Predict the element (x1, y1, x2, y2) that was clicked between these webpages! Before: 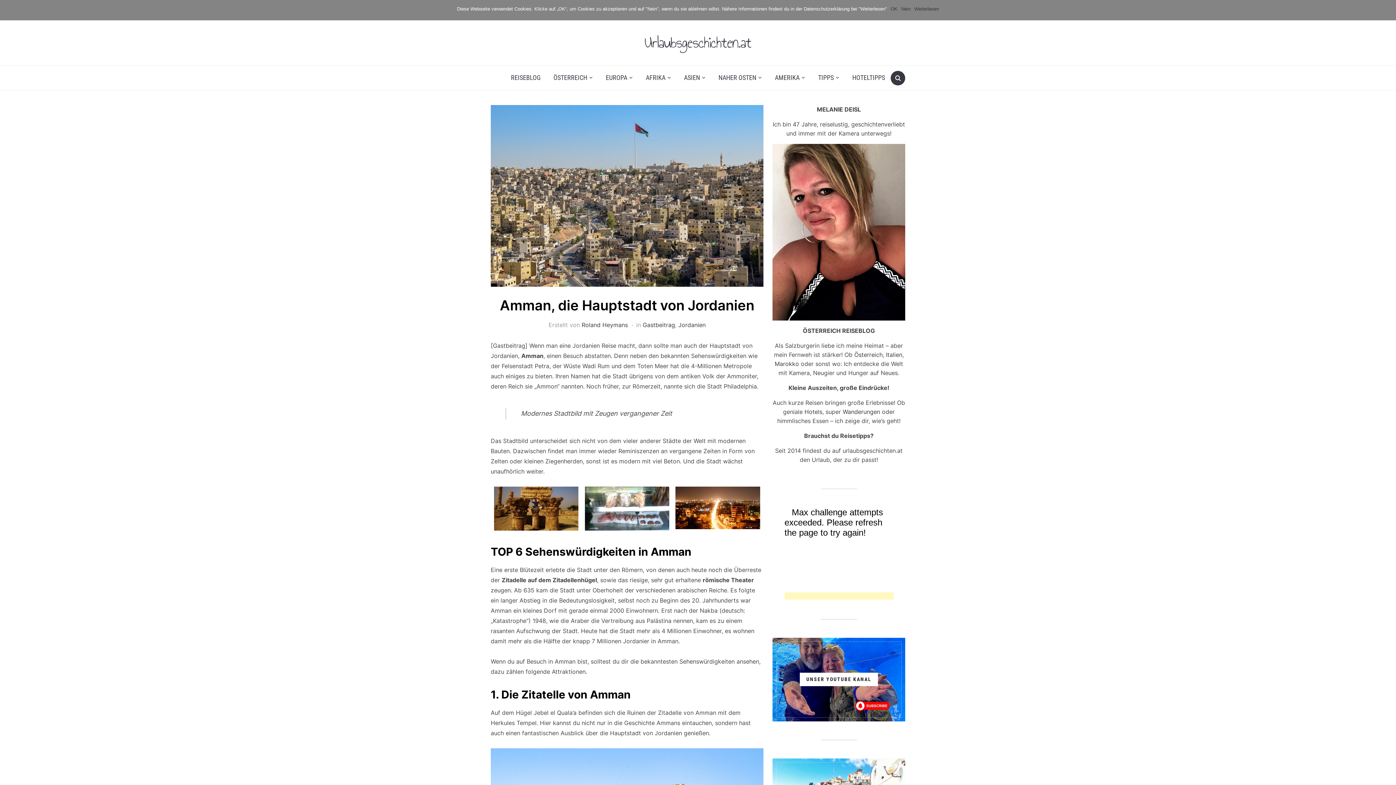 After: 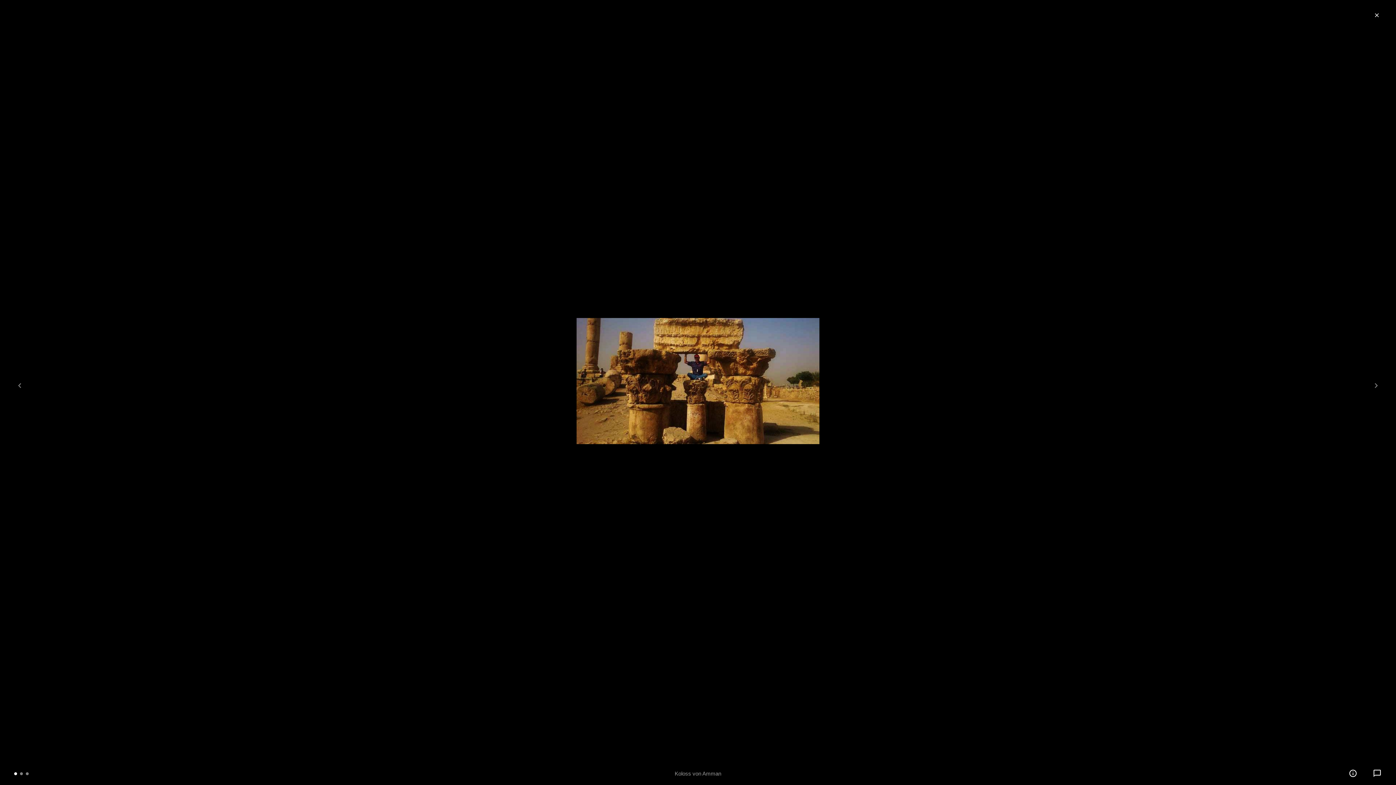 Action: bbox: (494, 487, 578, 495)